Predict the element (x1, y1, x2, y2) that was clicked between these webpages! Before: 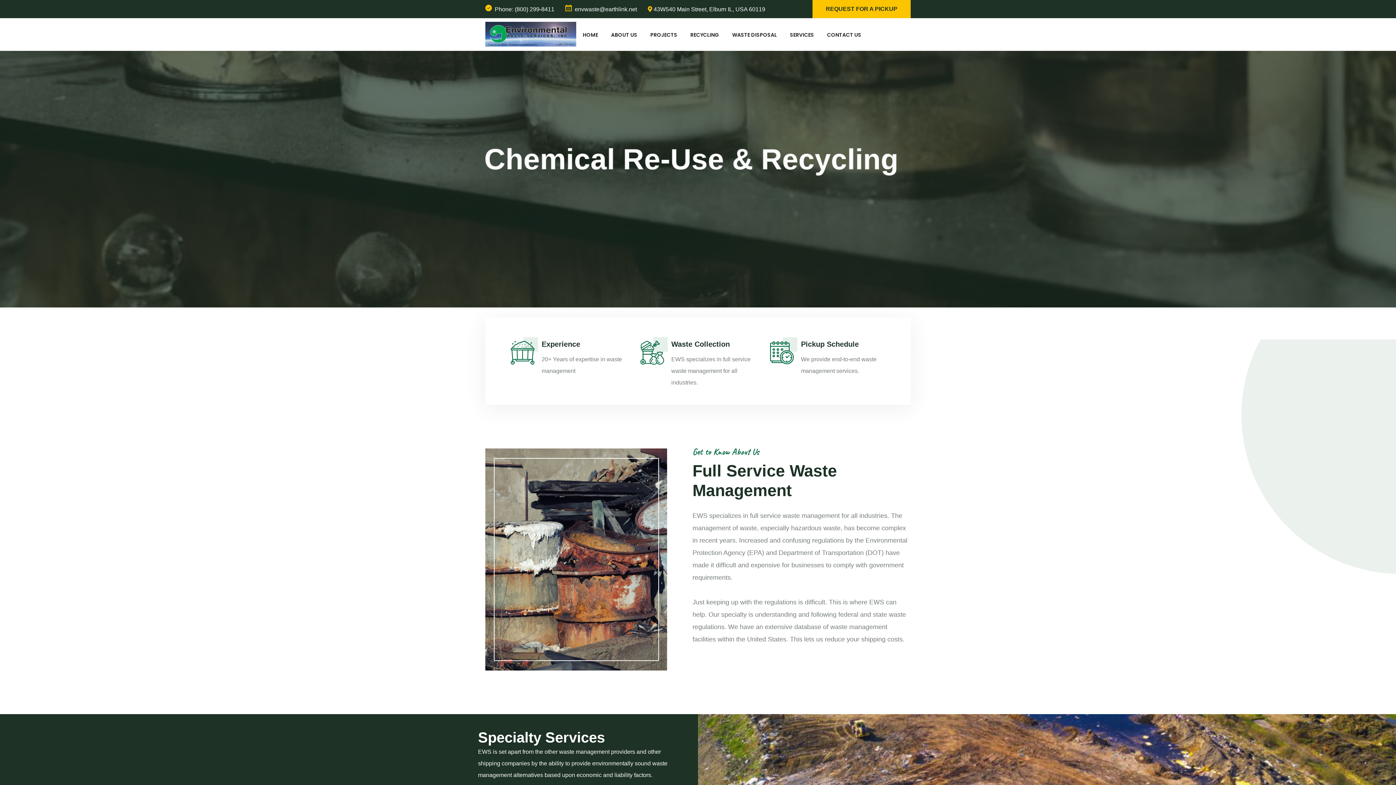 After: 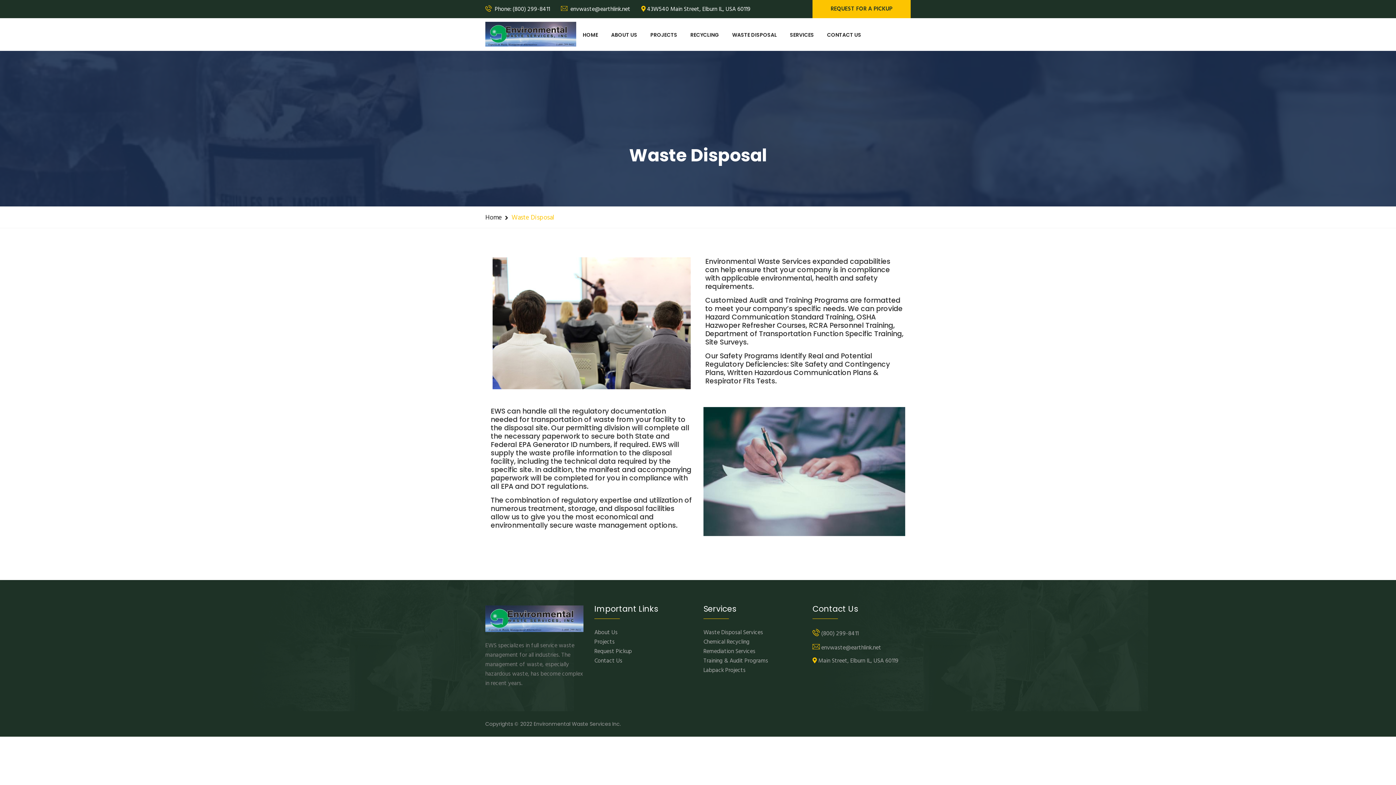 Action: bbox: (725, 18, 783, 44) label: WASTE DISPOSAL